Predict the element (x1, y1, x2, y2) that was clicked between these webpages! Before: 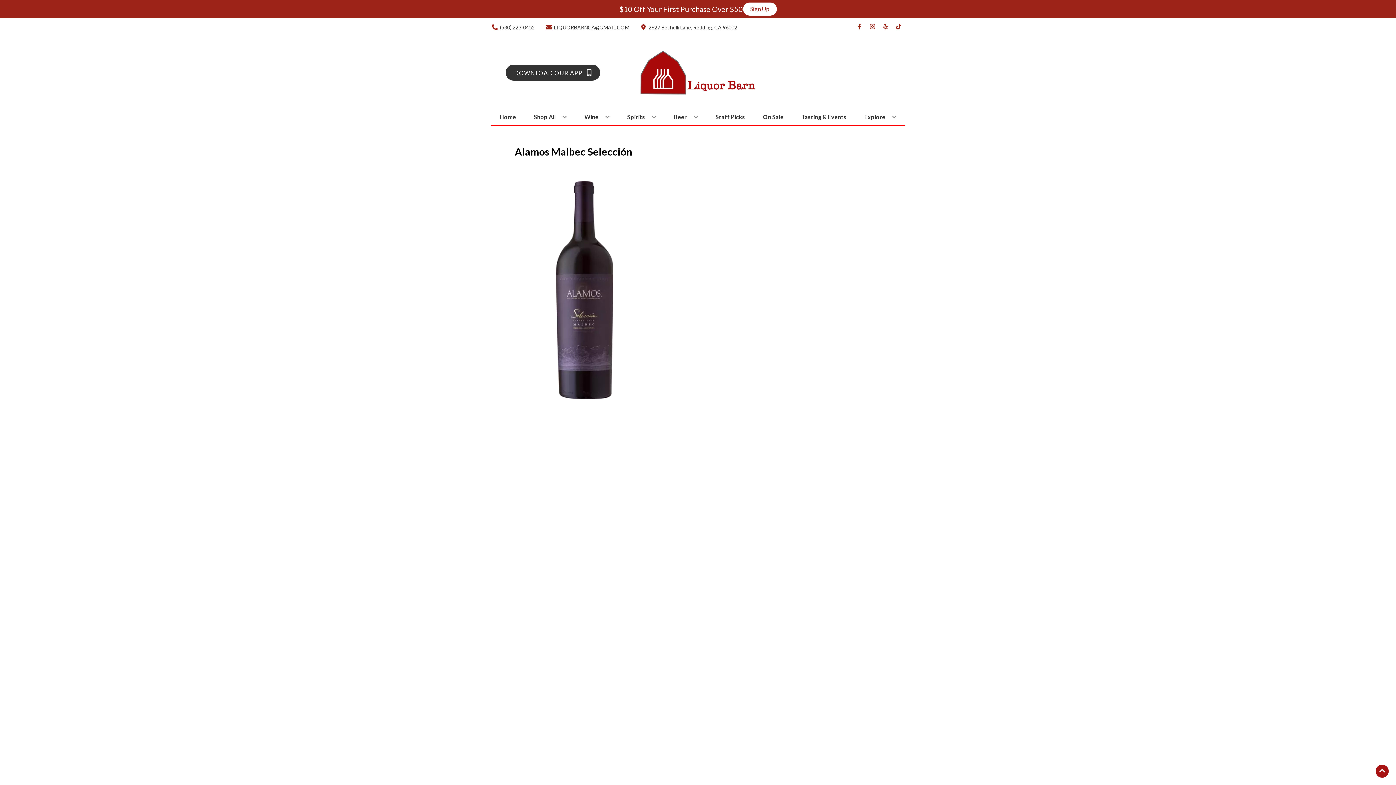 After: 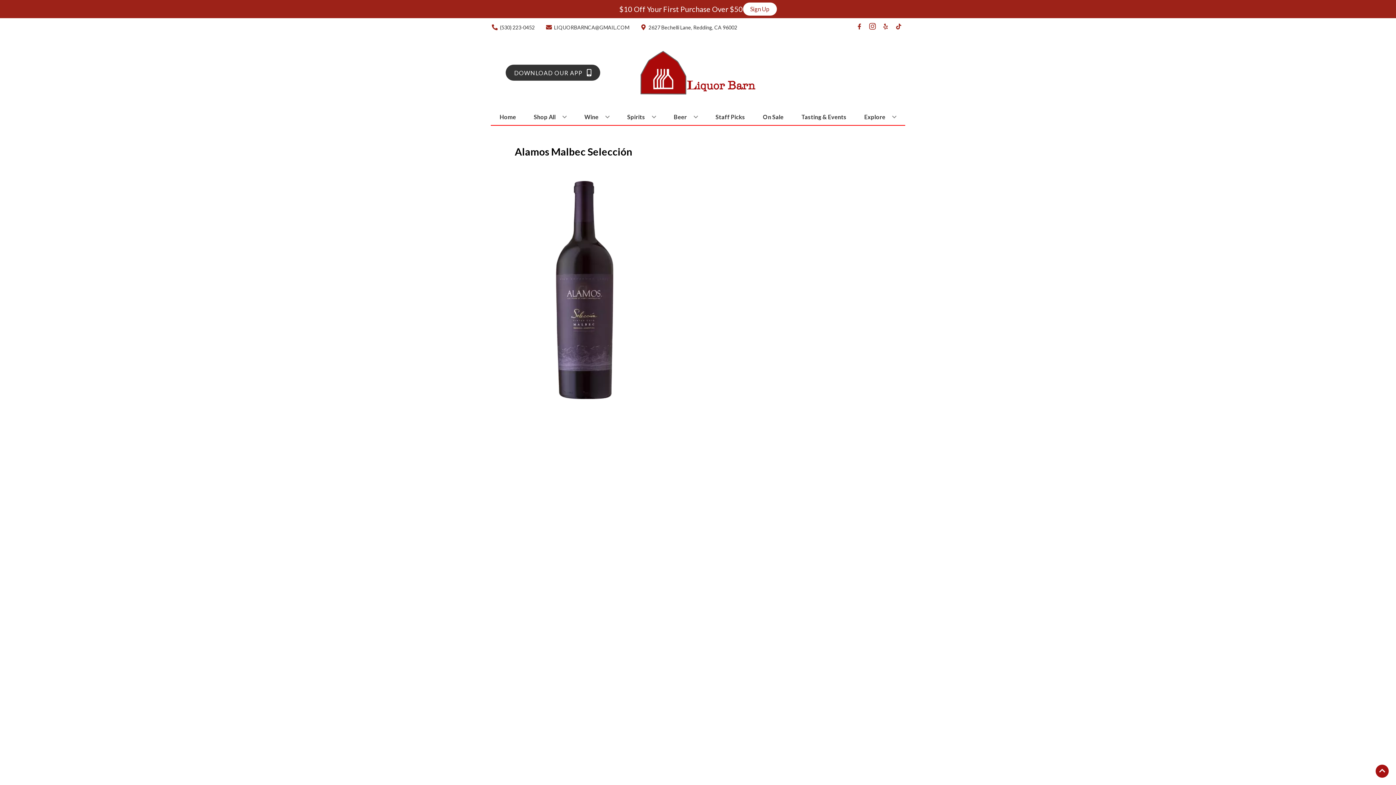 Action: bbox: (866, 23, 879, 30) label: Opens instagram in a new tab